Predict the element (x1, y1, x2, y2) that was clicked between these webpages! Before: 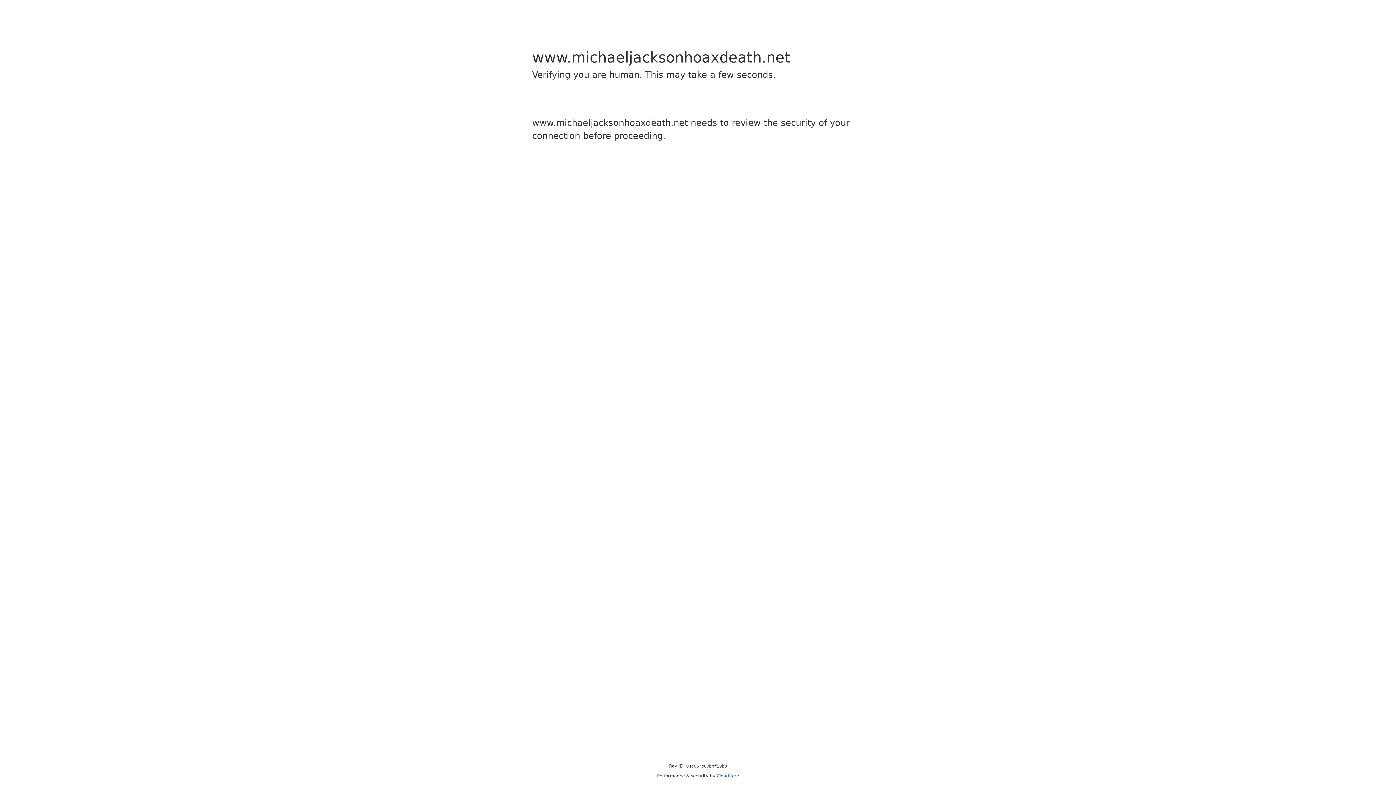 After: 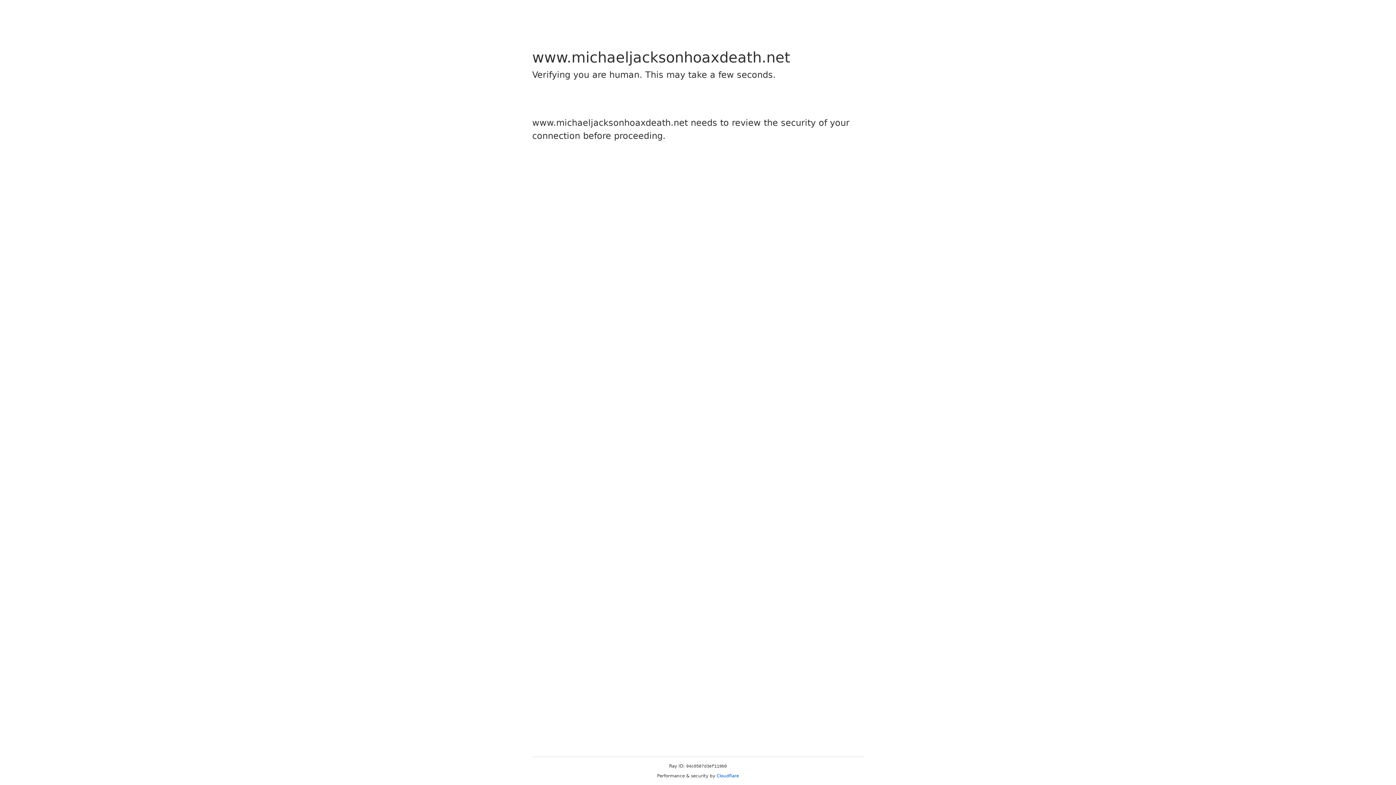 Action: label: Cloudflare bbox: (716, 773, 739, 778)